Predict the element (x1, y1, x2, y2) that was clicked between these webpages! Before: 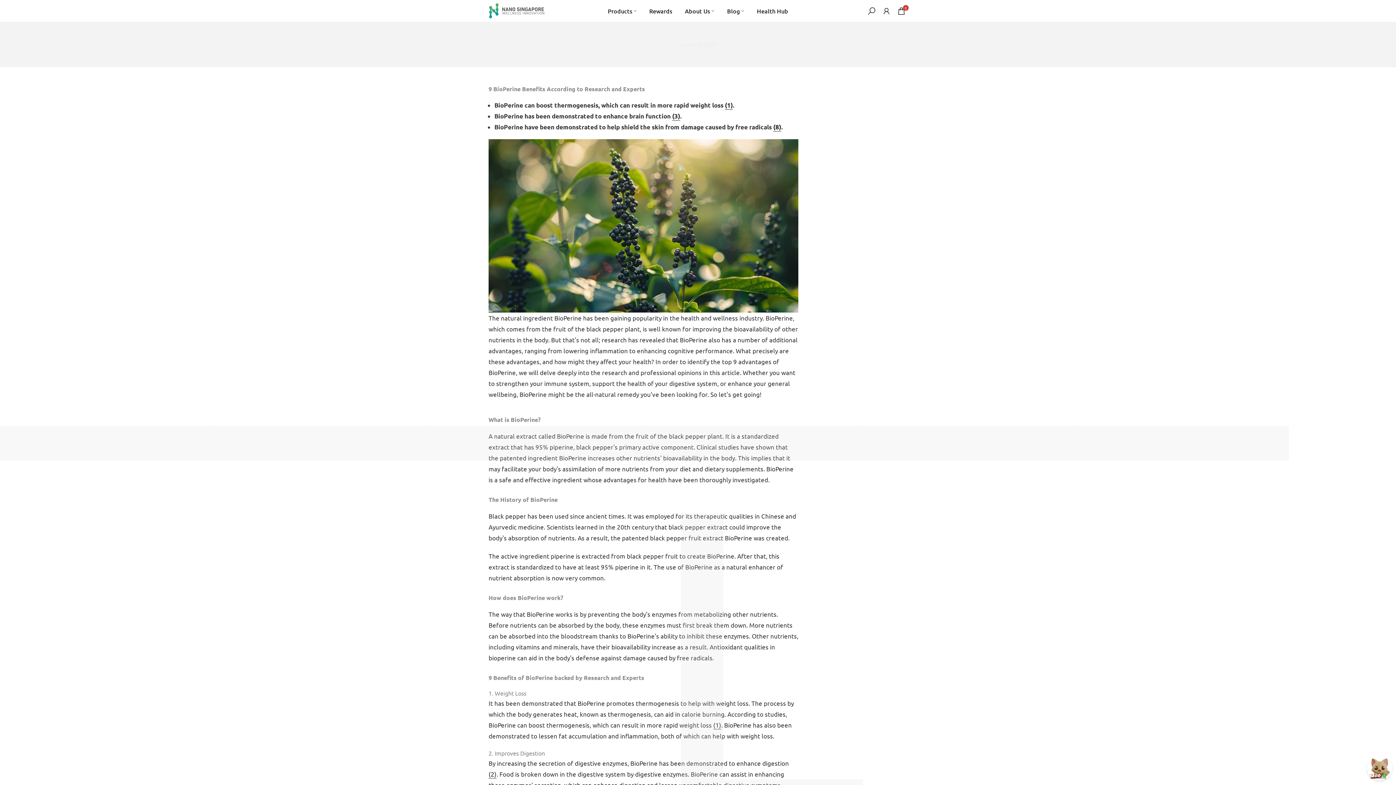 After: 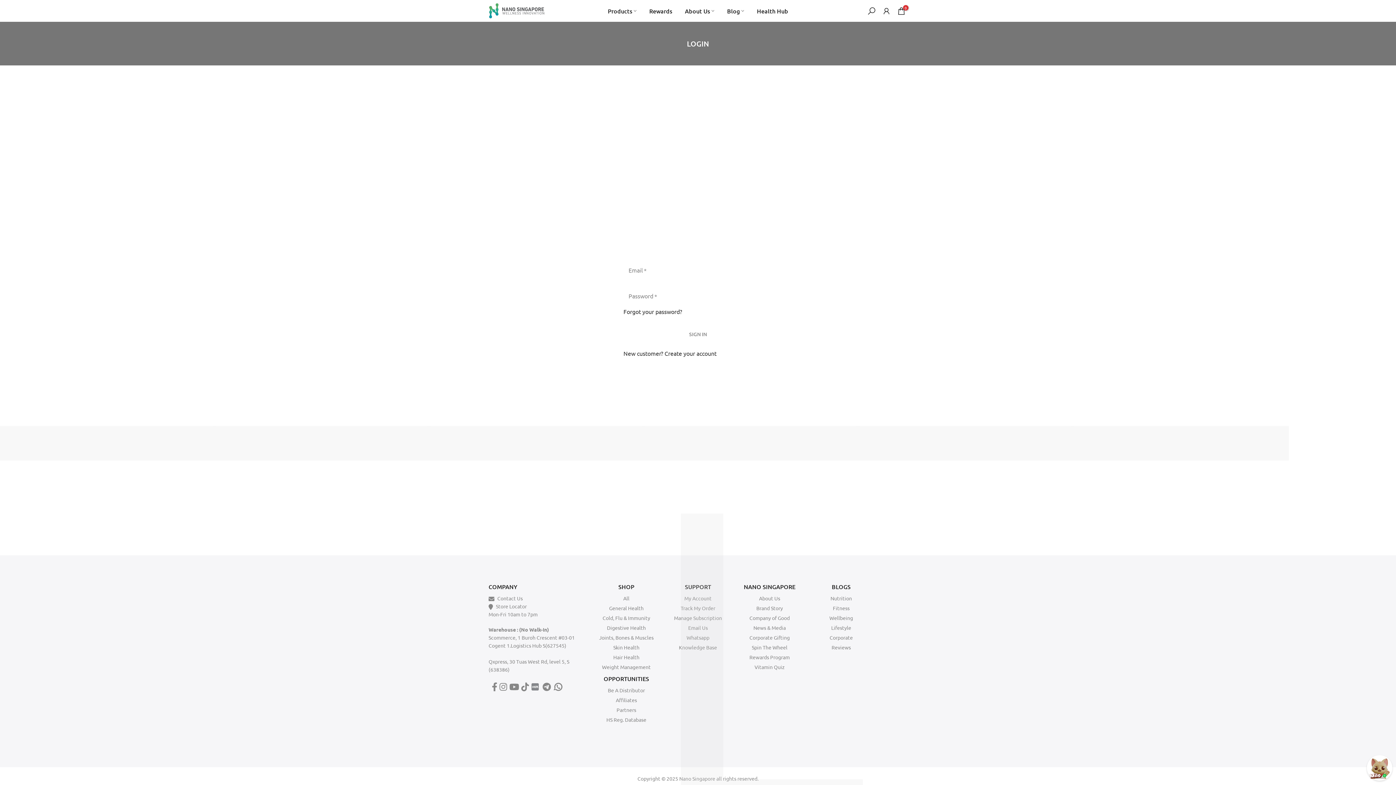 Action: bbox: (882, 6, 891, 15)